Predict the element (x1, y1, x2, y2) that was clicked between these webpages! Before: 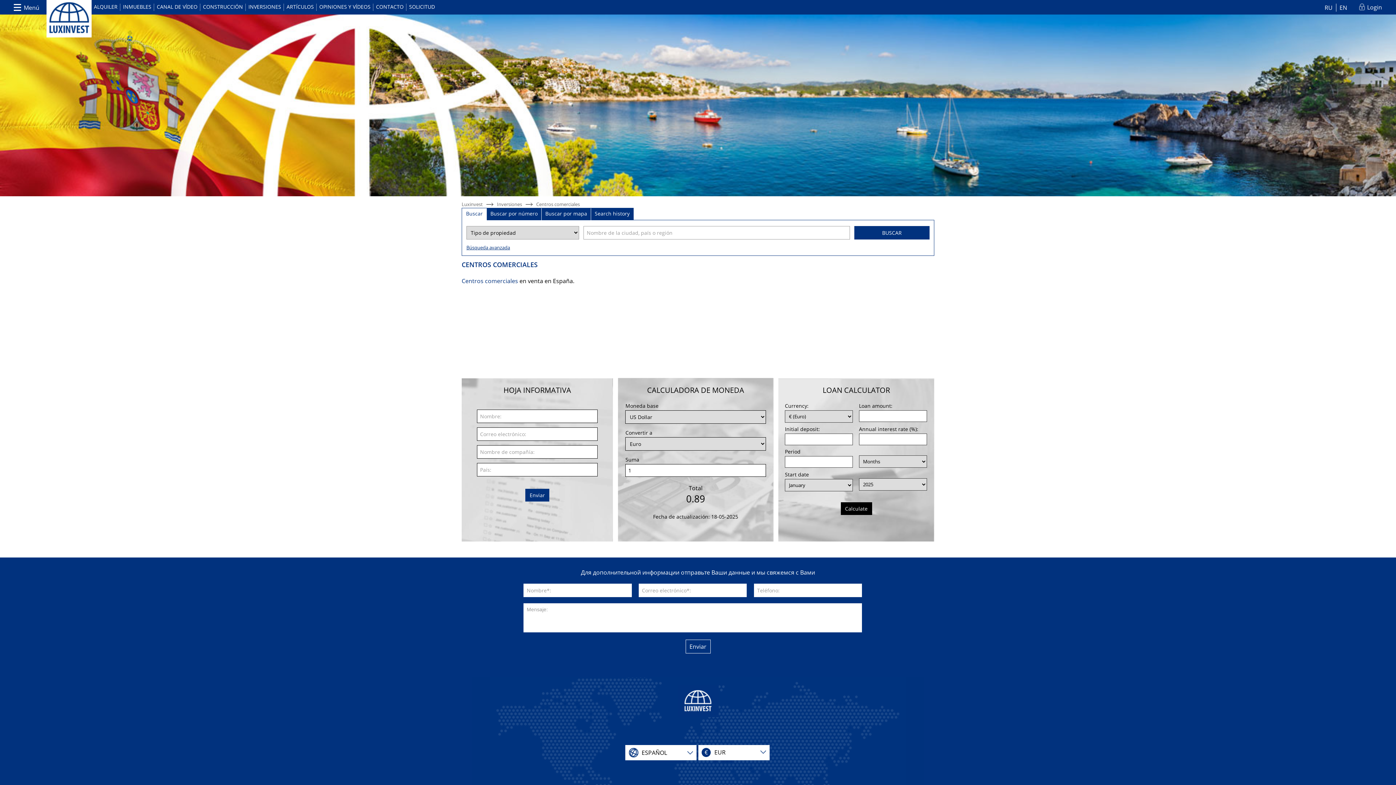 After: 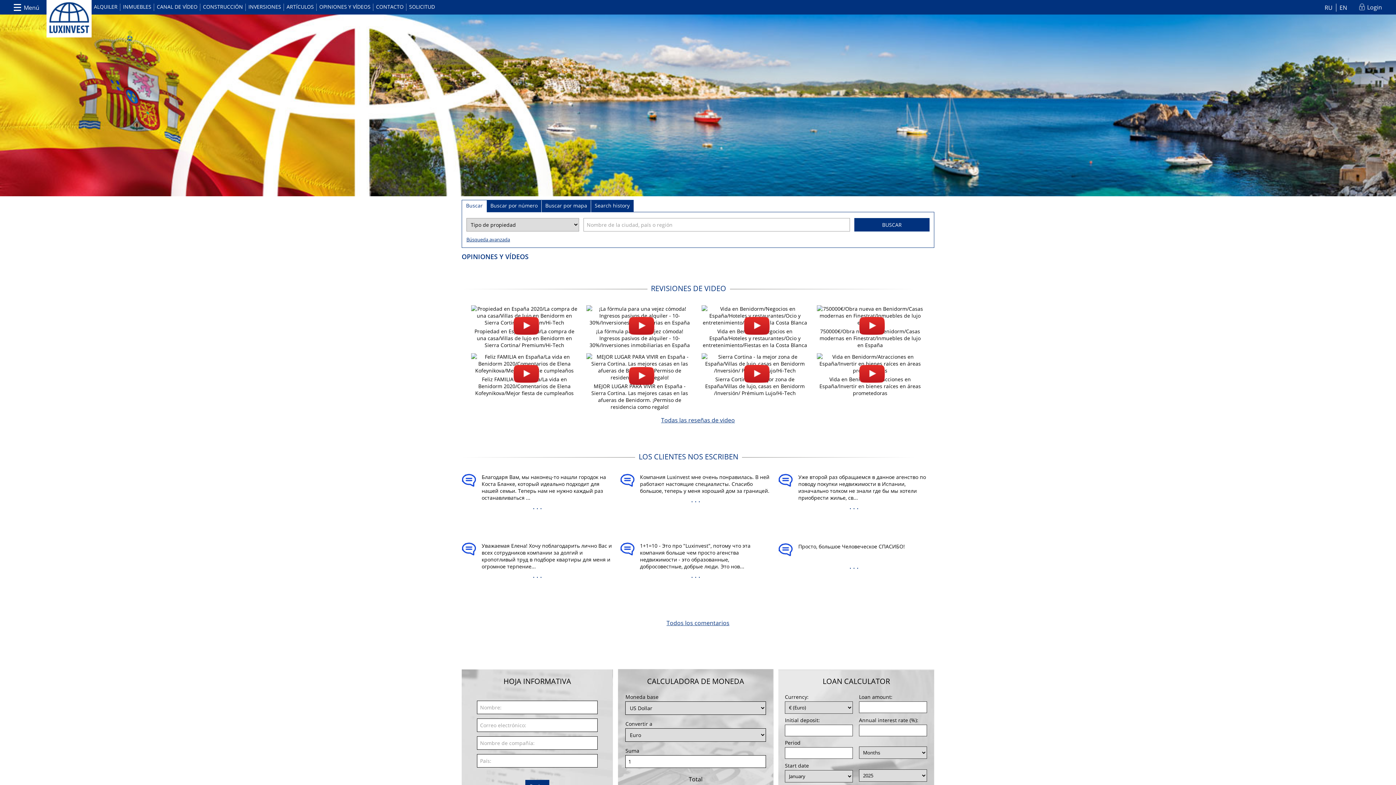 Action: bbox: (319, 0, 370, 13) label: OPINIONES Y VÍDEOS